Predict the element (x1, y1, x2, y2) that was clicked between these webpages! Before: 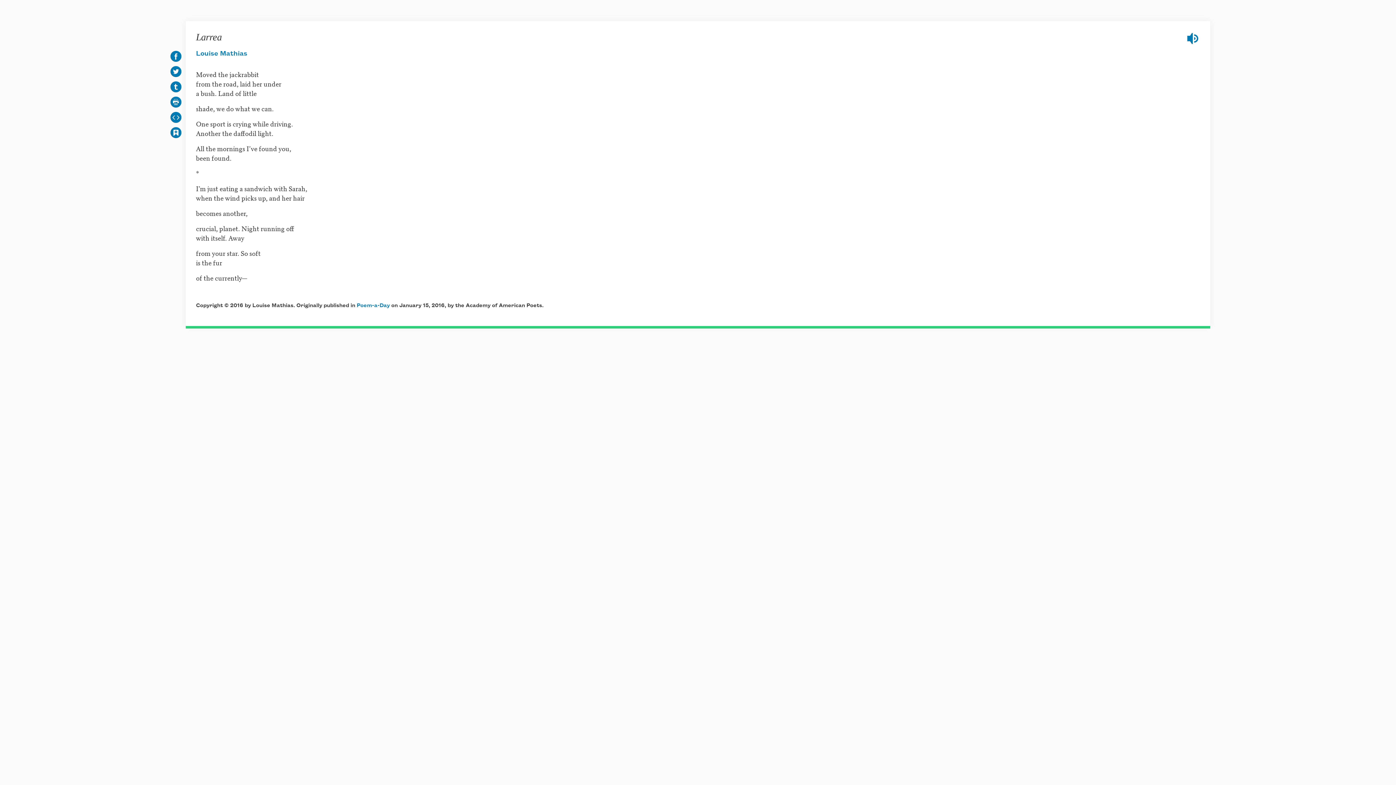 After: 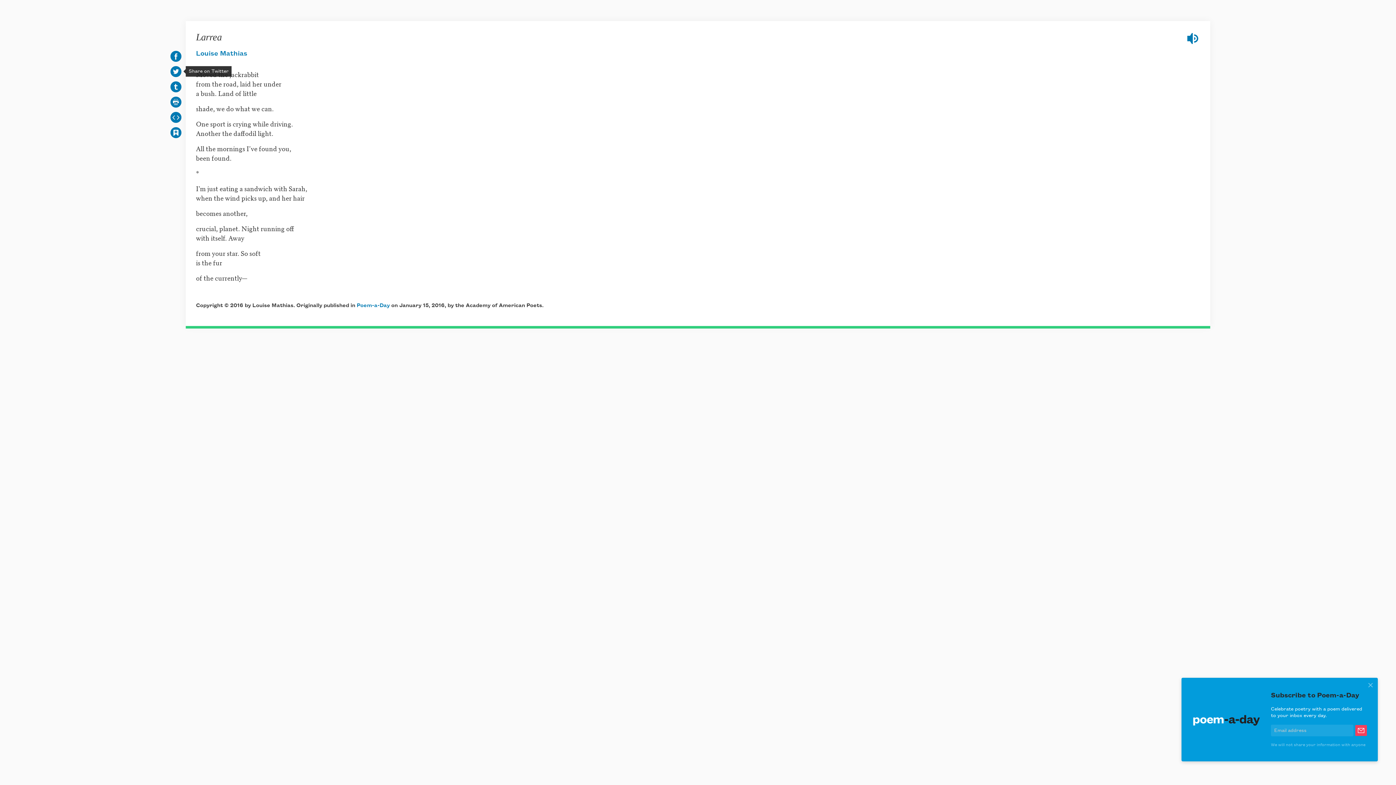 Action: bbox: (168, 68, 183, 74)